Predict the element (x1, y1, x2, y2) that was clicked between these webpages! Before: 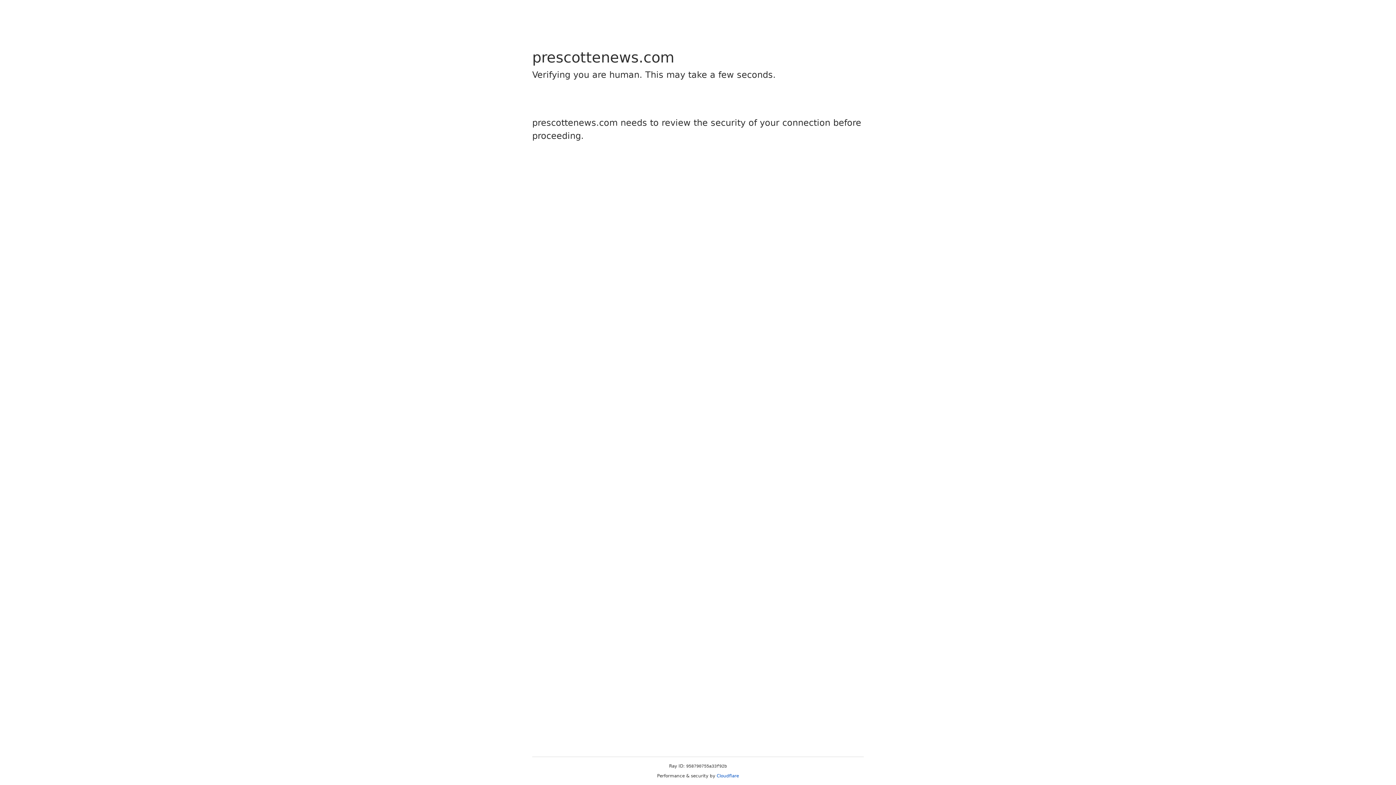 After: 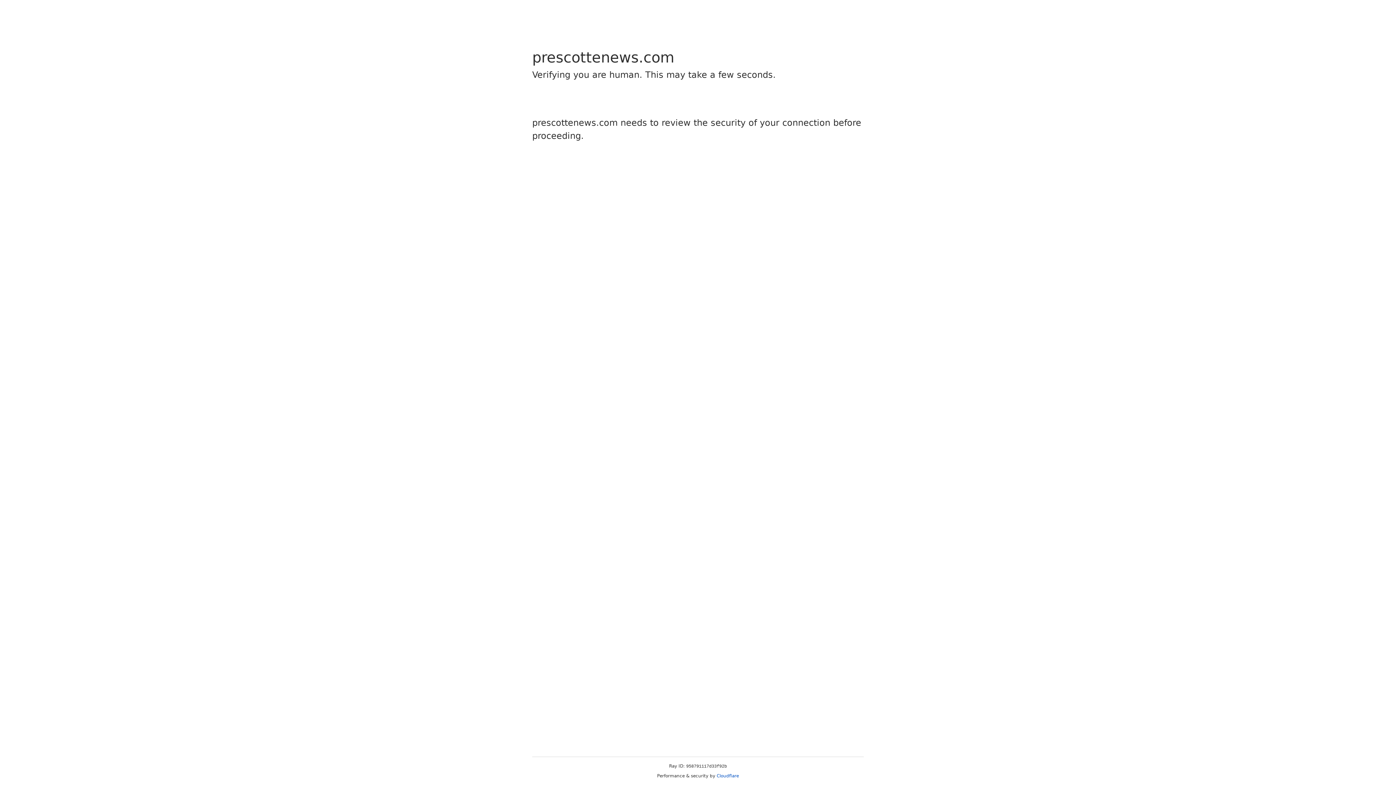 Action: label: Cloudflare bbox: (716, 773, 739, 778)